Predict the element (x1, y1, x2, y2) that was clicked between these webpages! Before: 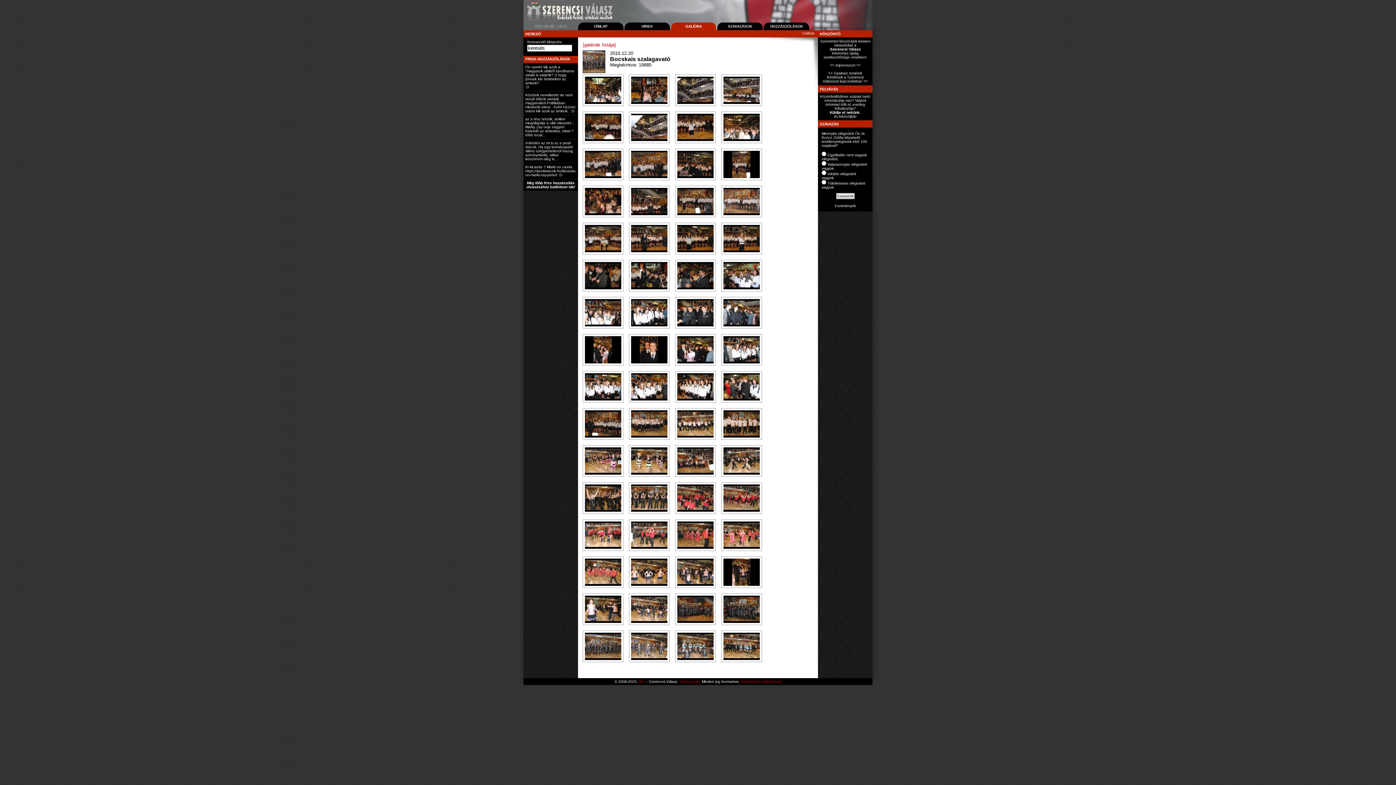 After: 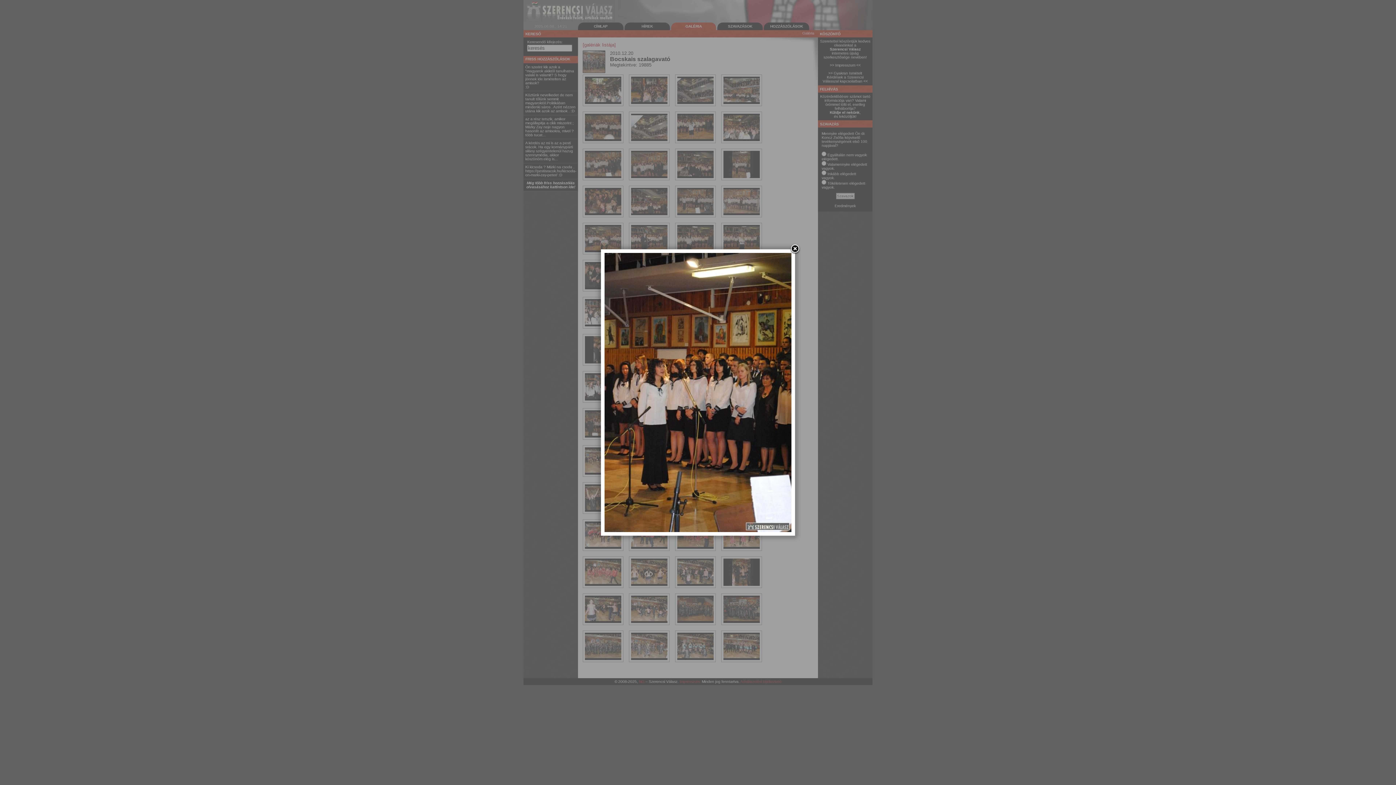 Action: bbox: (723, 173, 760, 179)